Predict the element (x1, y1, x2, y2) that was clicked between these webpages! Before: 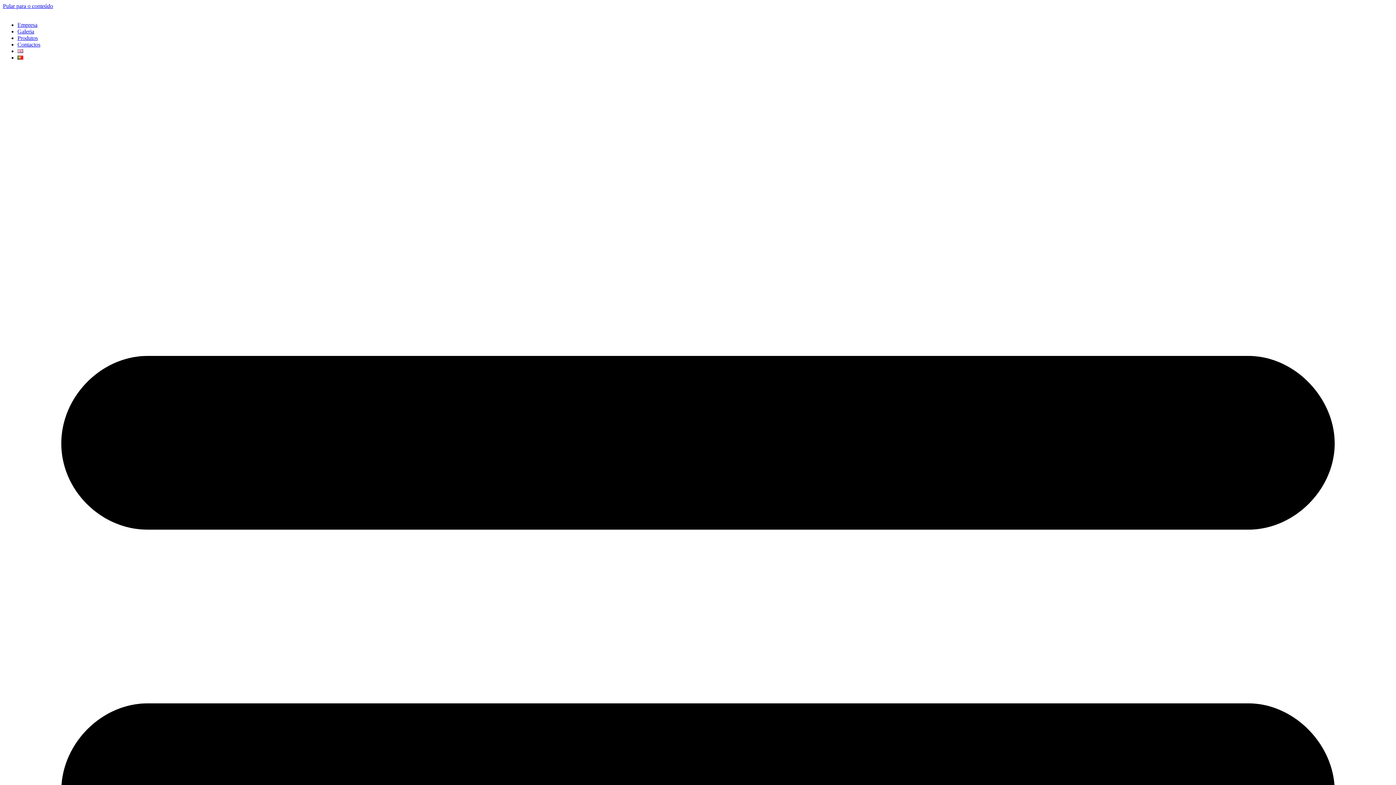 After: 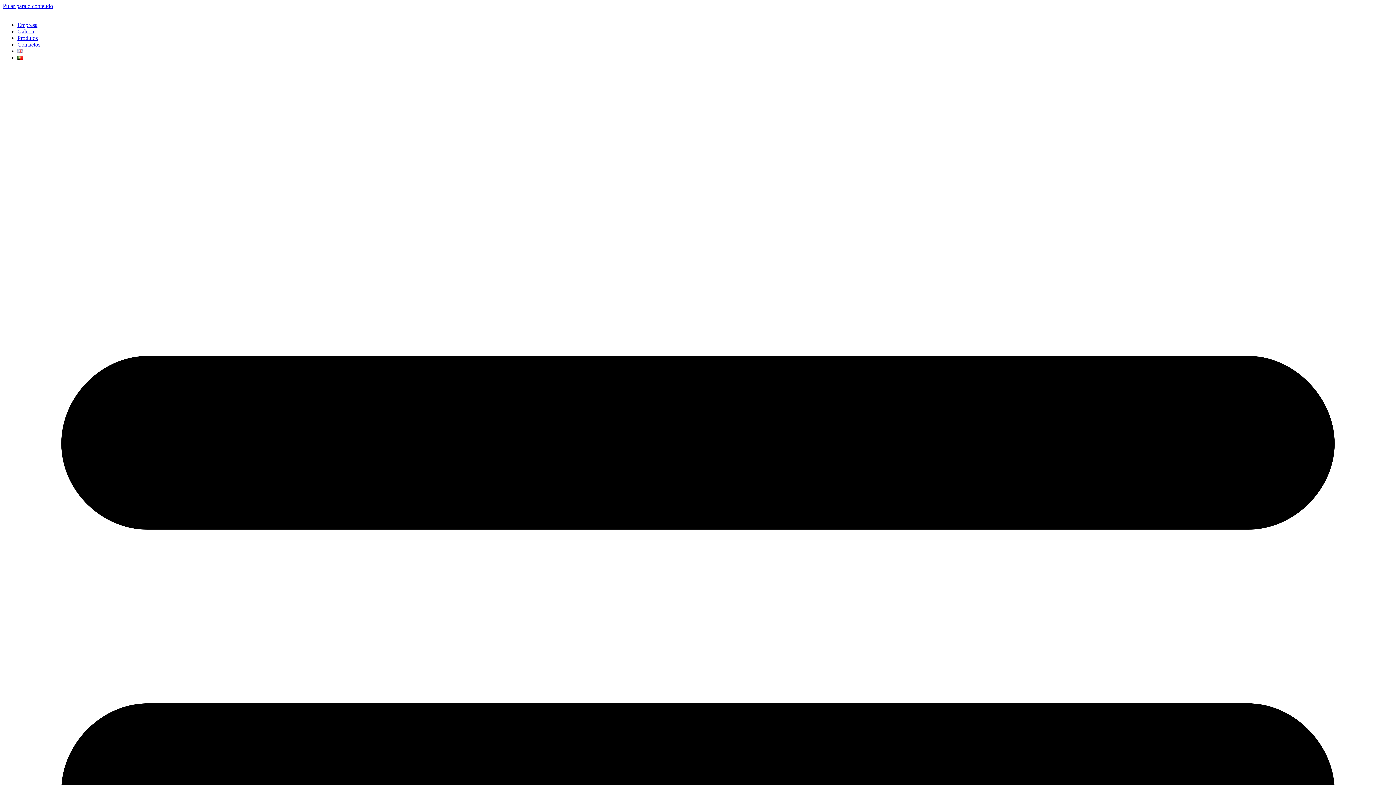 Action: bbox: (17, 54, 23, 60)